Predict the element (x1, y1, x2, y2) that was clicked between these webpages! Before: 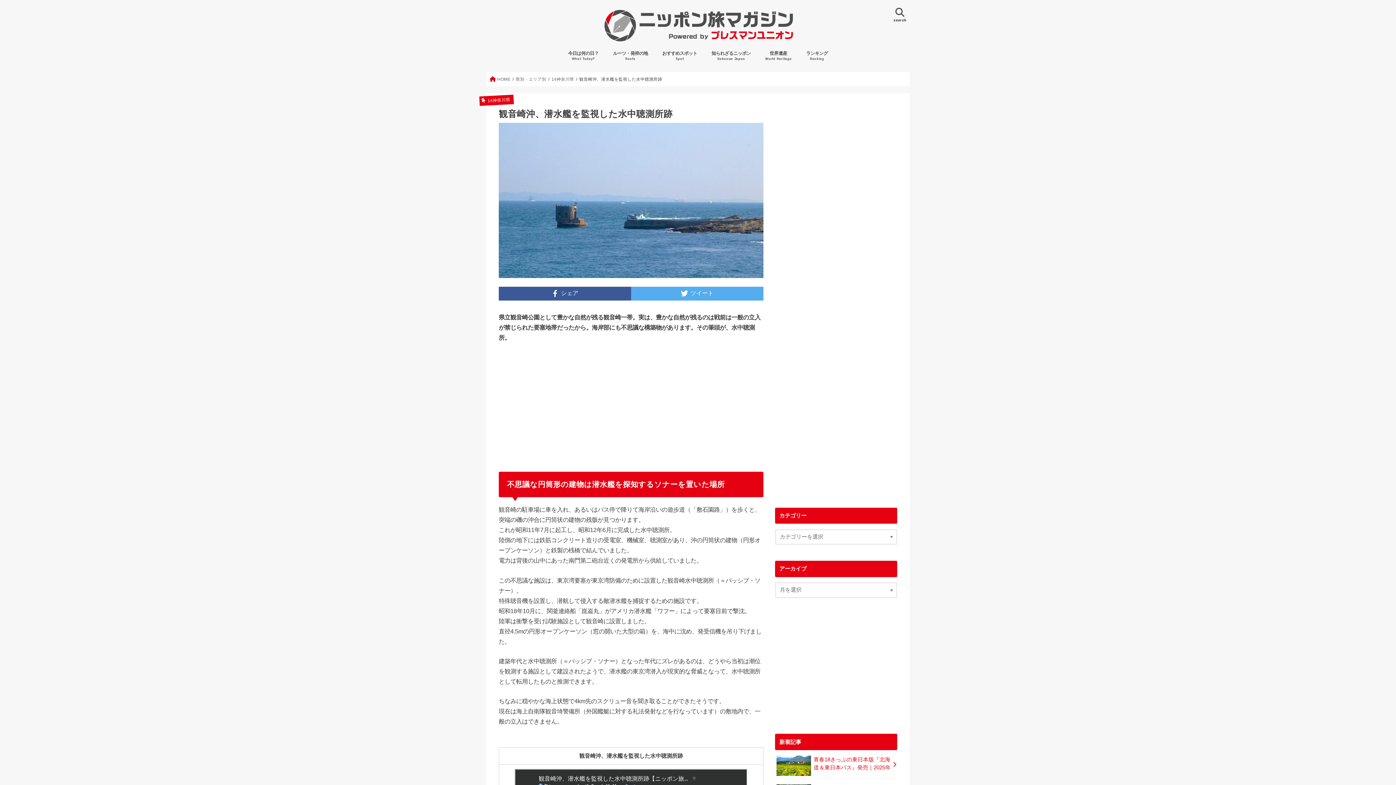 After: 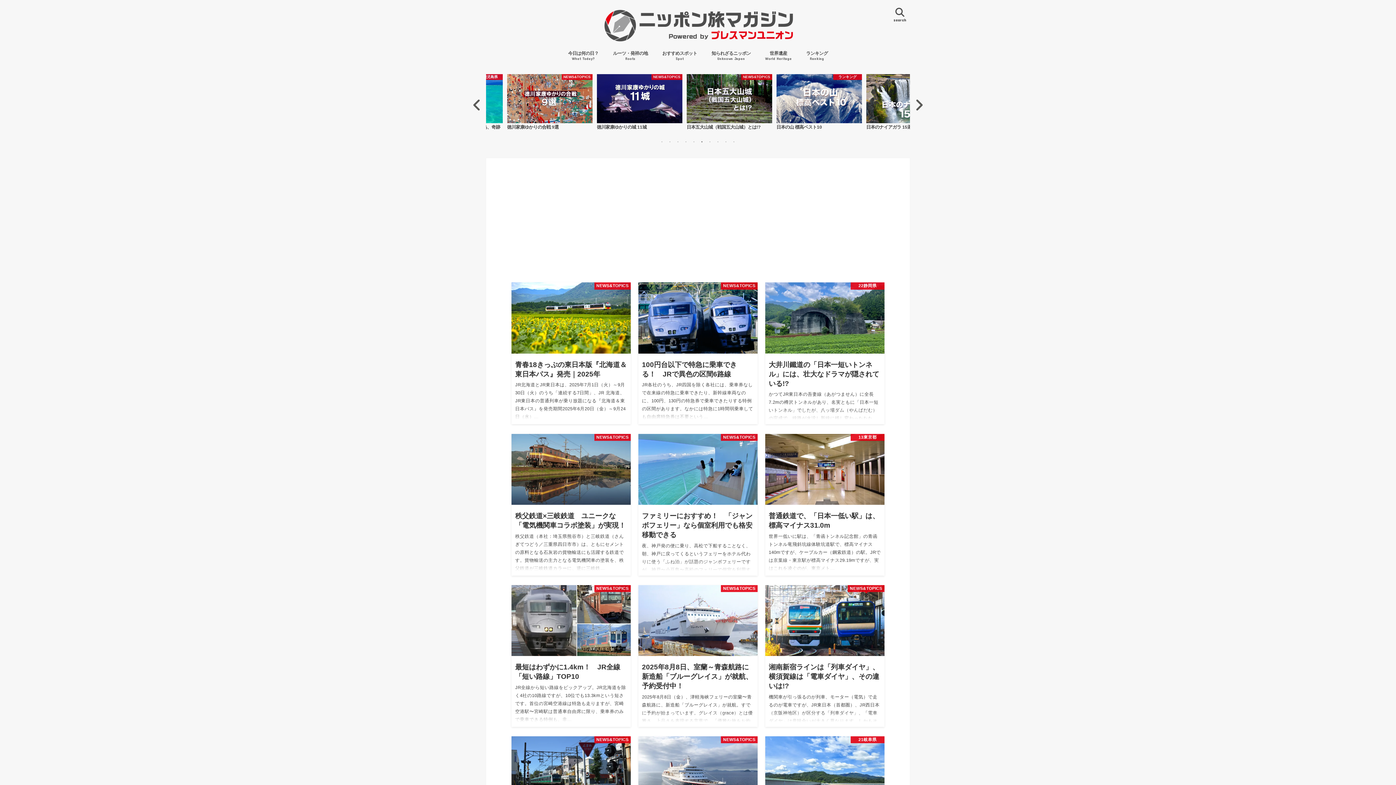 Action: bbox: (490, 77, 510, 81) label:  HOME